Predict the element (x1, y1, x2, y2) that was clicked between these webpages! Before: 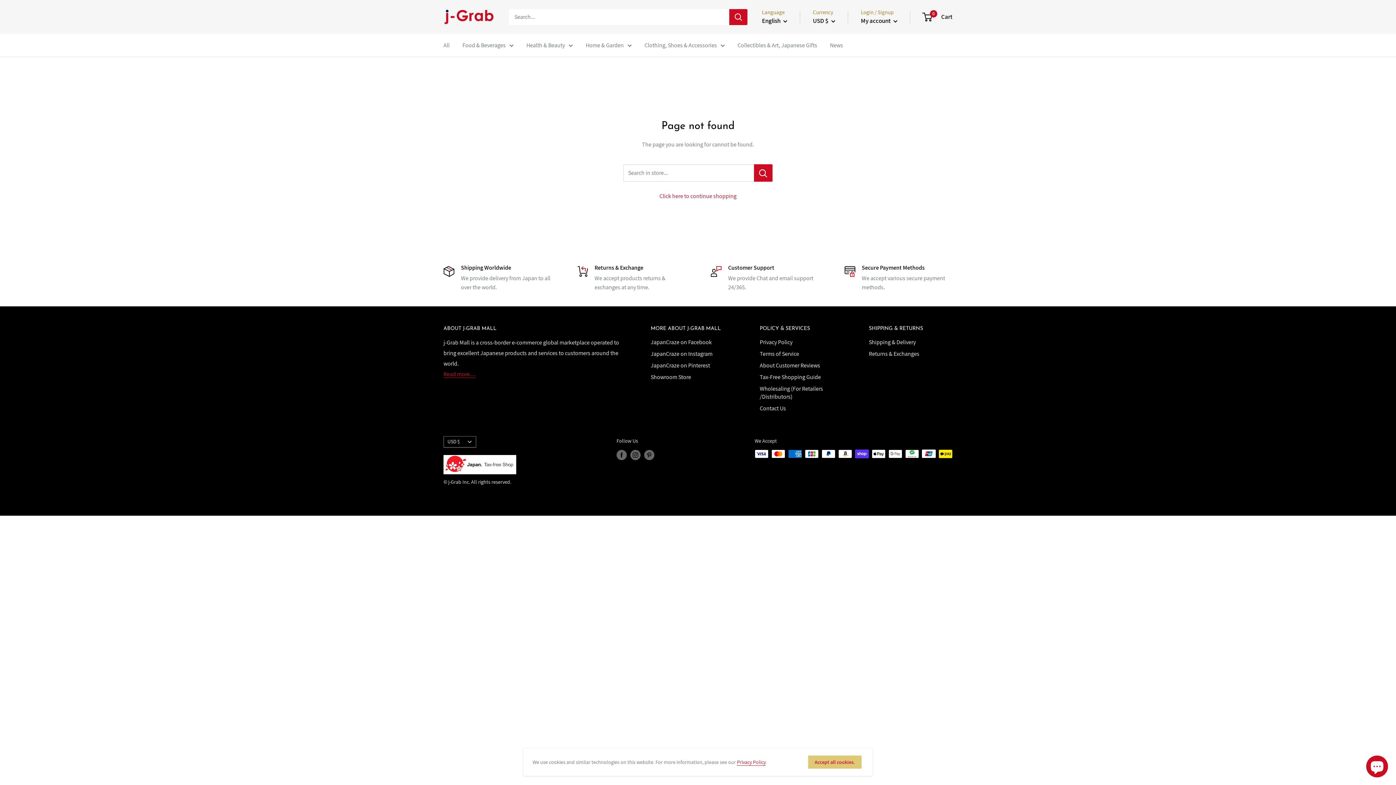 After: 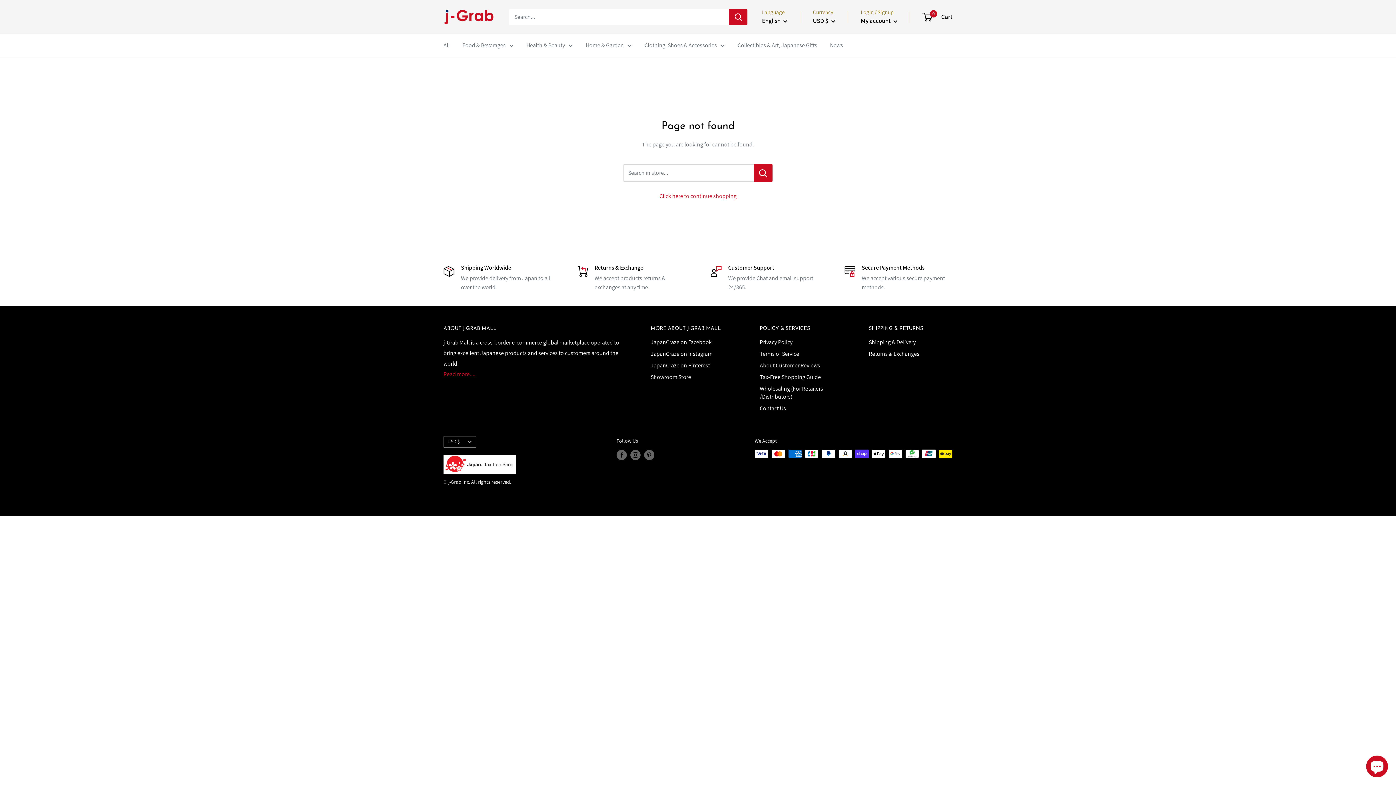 Action: bbox: (808, 756, 861, 769) label: Accept all cookies.